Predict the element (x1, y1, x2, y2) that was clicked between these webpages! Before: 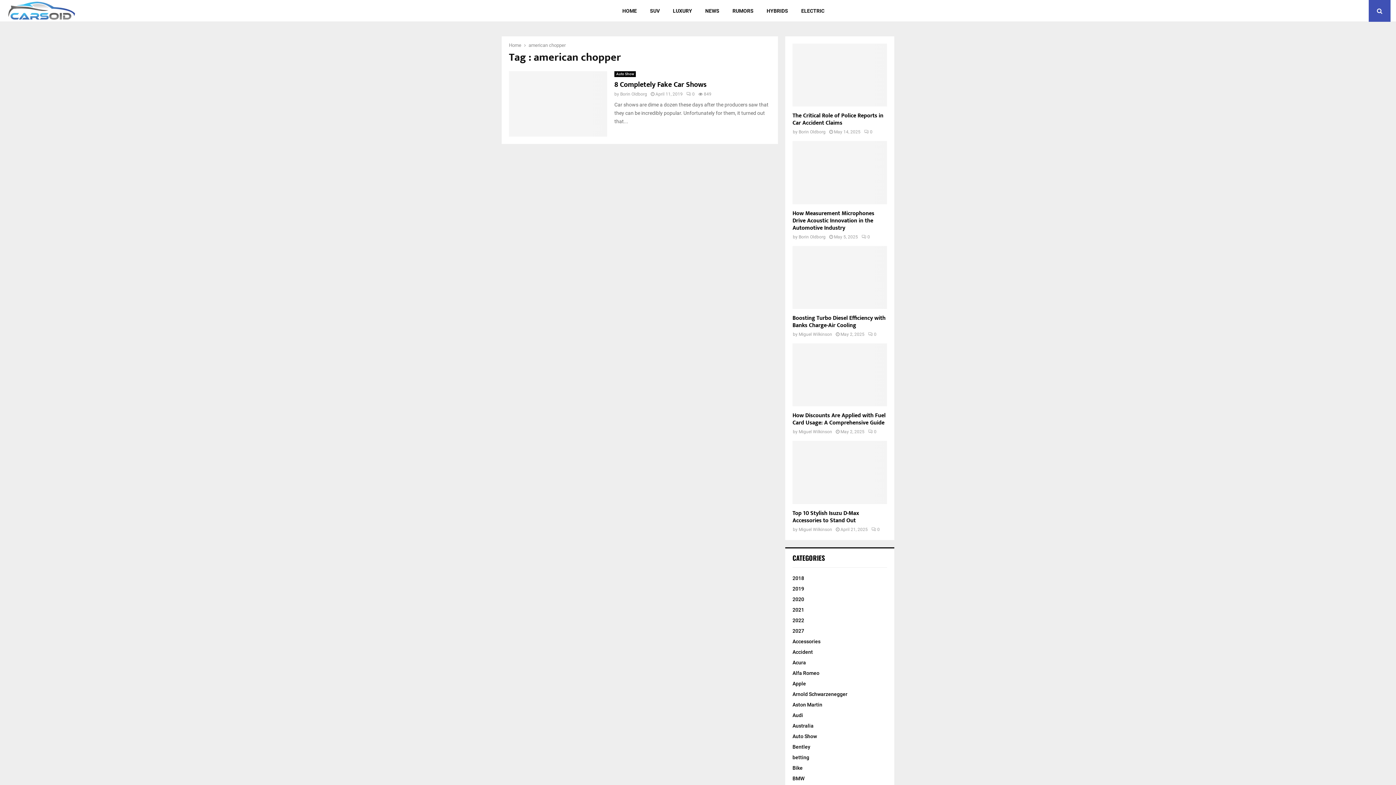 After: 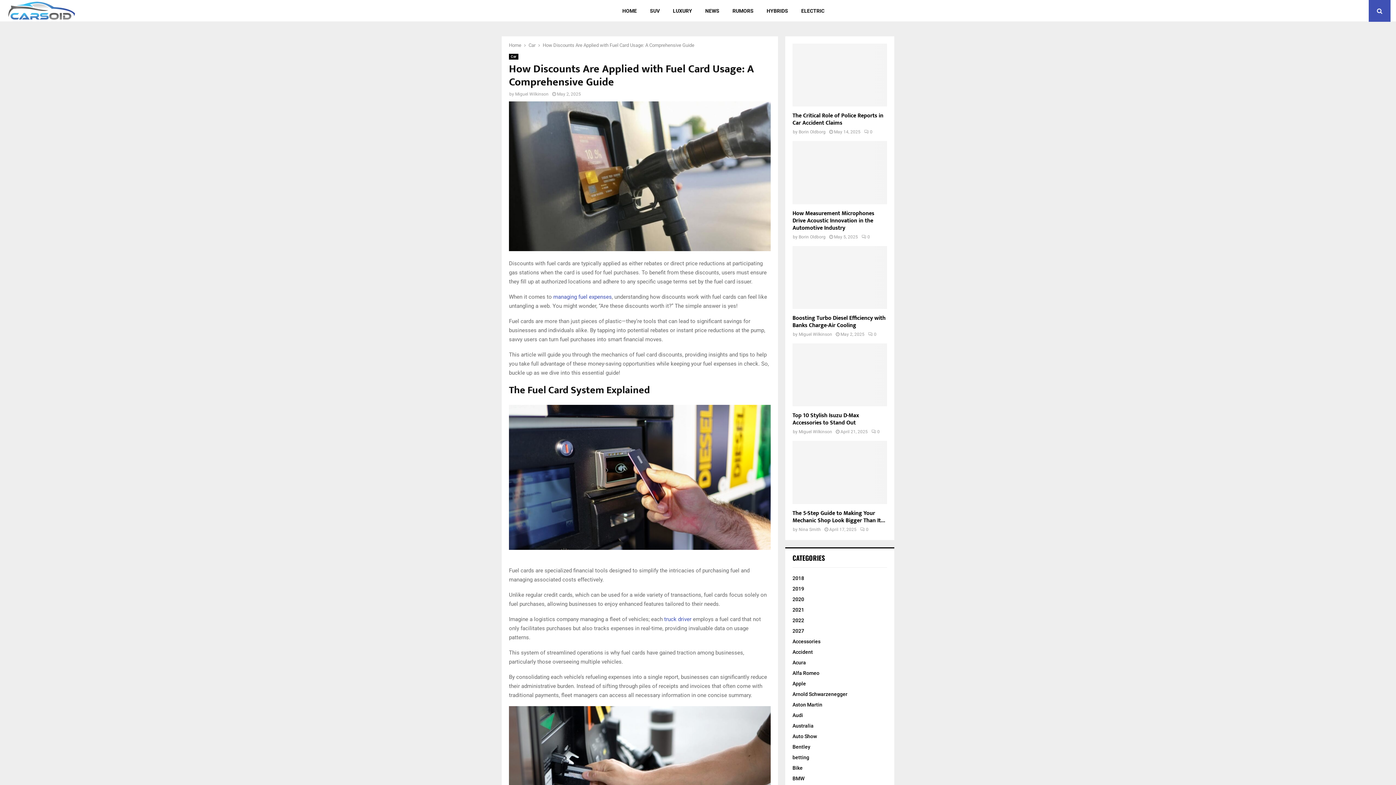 Action: bbox: (792, 343, 887, 406)